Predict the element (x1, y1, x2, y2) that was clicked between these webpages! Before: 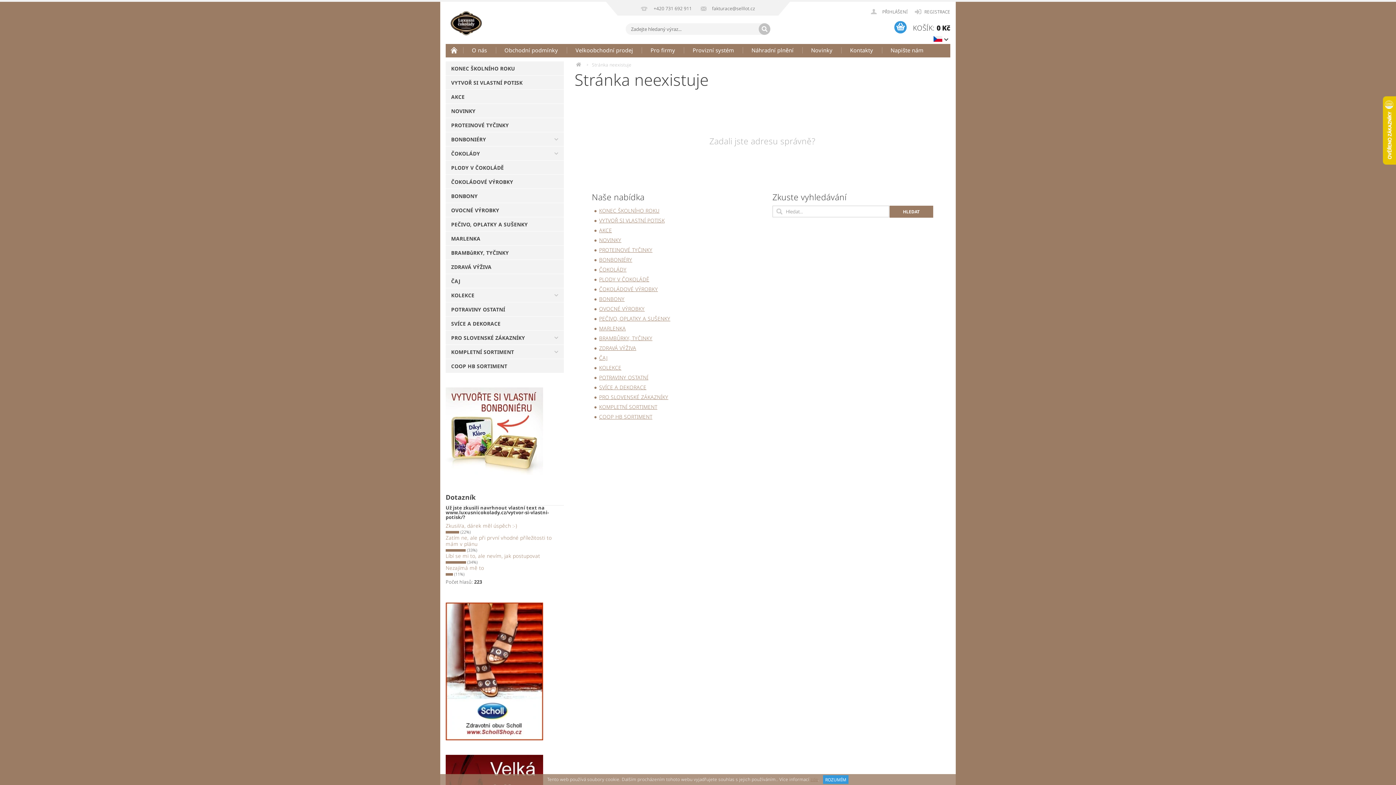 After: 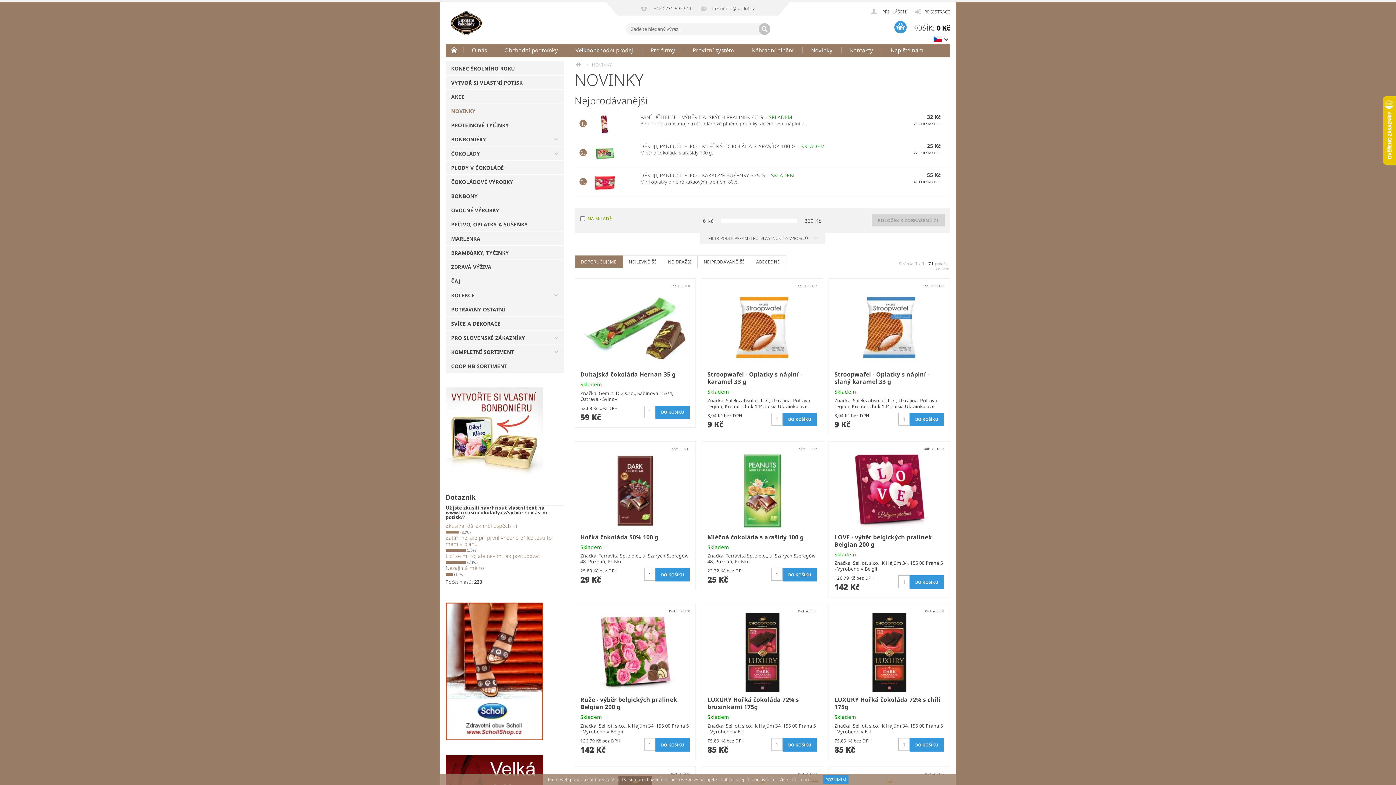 Action: label: NOVINKY bbox: (445, 104, 563, 117)